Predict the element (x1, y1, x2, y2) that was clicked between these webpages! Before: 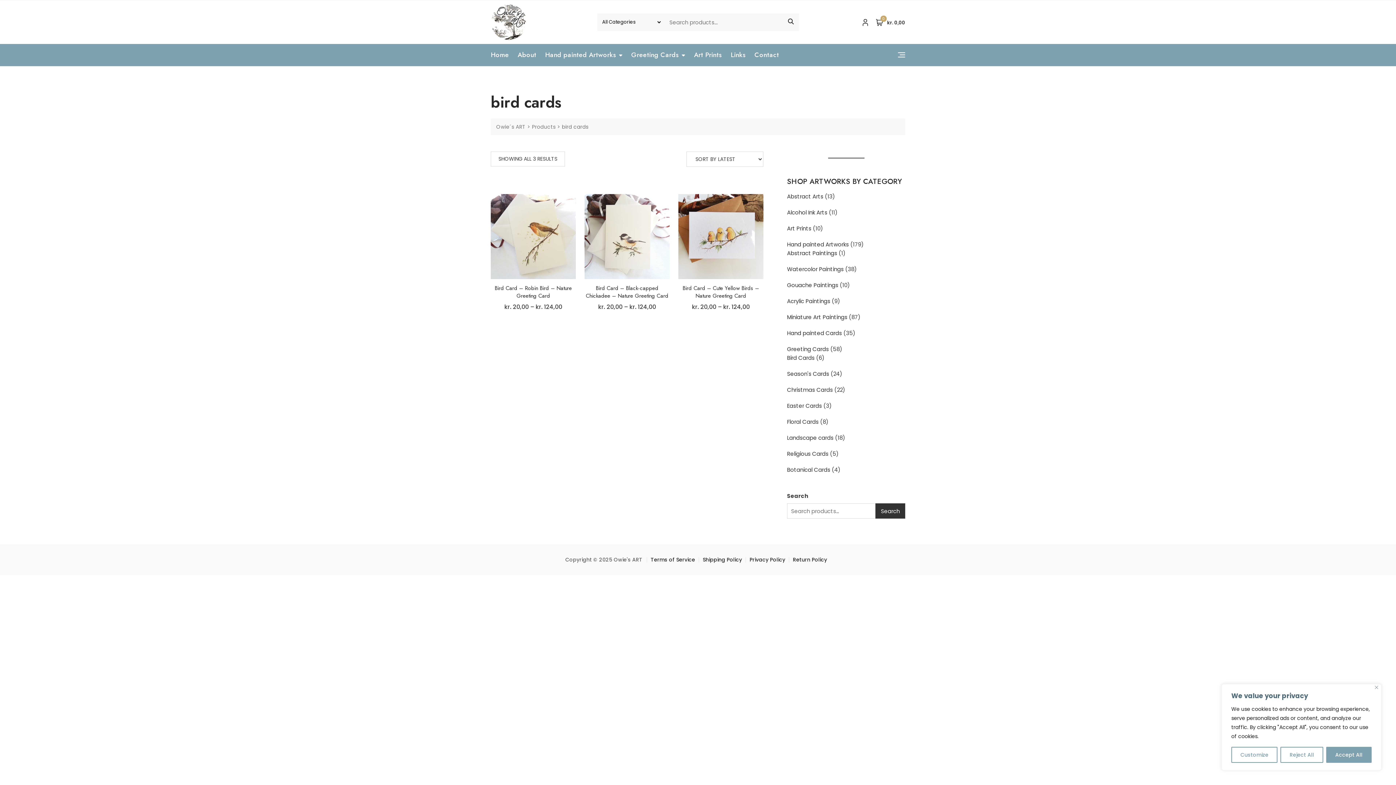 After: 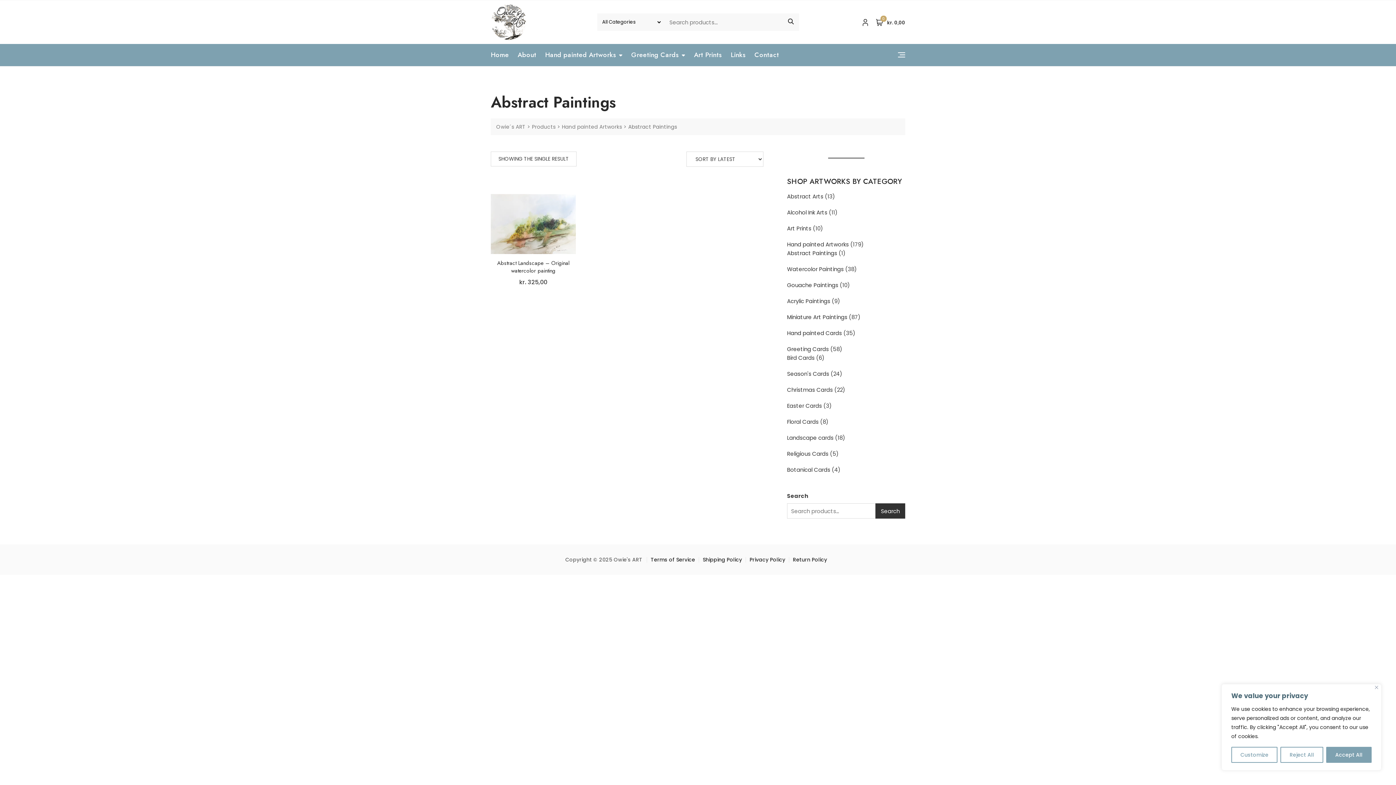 Action: bbox: (787, 249, 837, 257) label: Abstract Paintings